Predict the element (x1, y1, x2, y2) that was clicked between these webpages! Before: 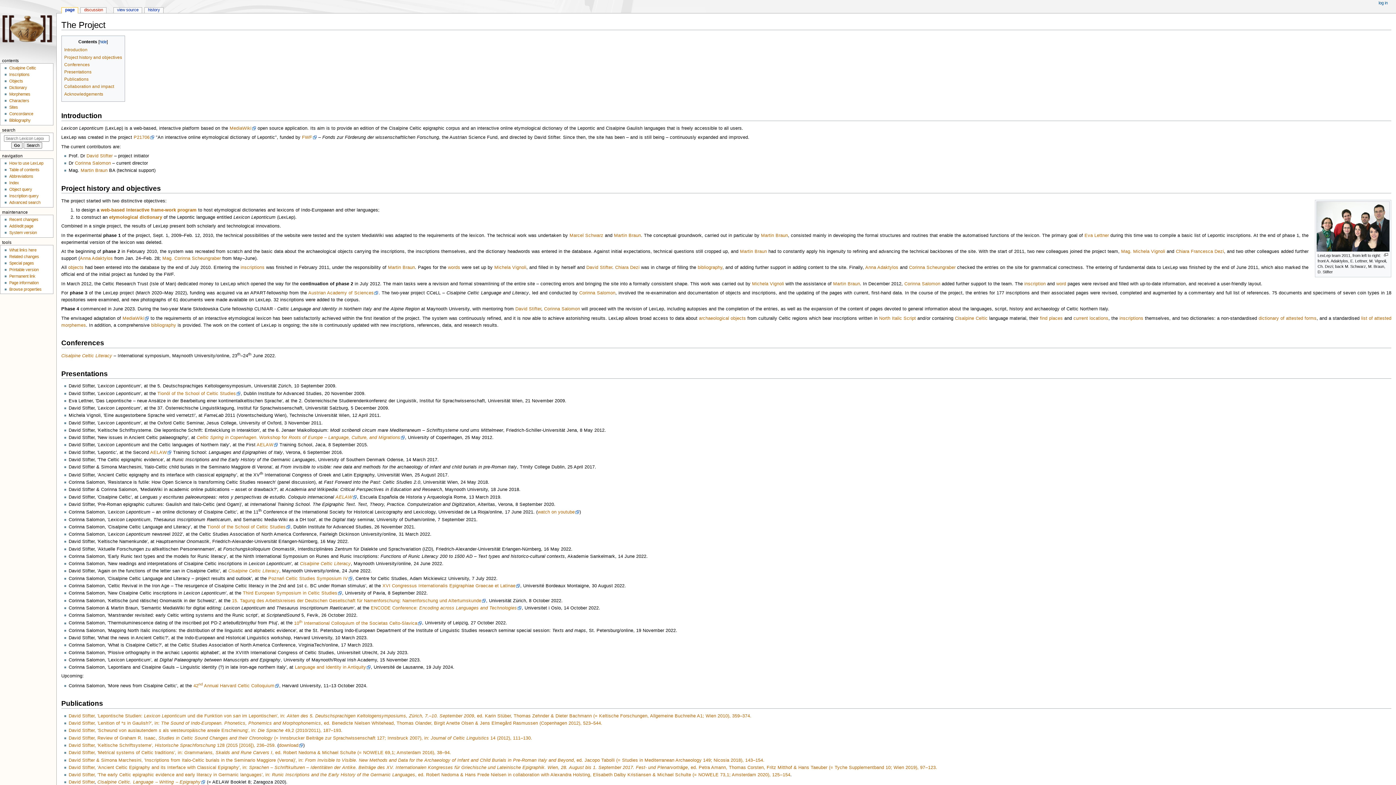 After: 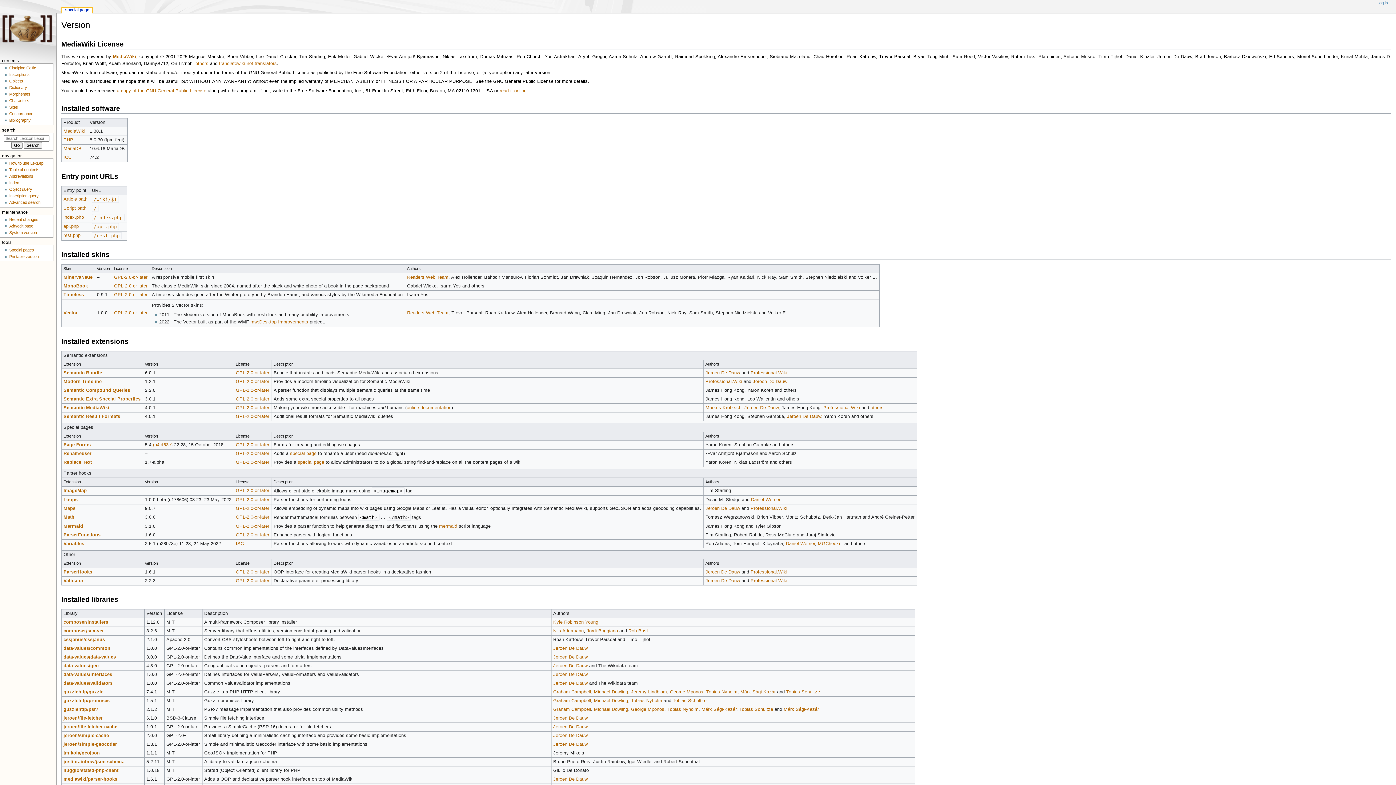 Action: bbox: (100, 207, 196, 212) label: web-based interactive frame-work program